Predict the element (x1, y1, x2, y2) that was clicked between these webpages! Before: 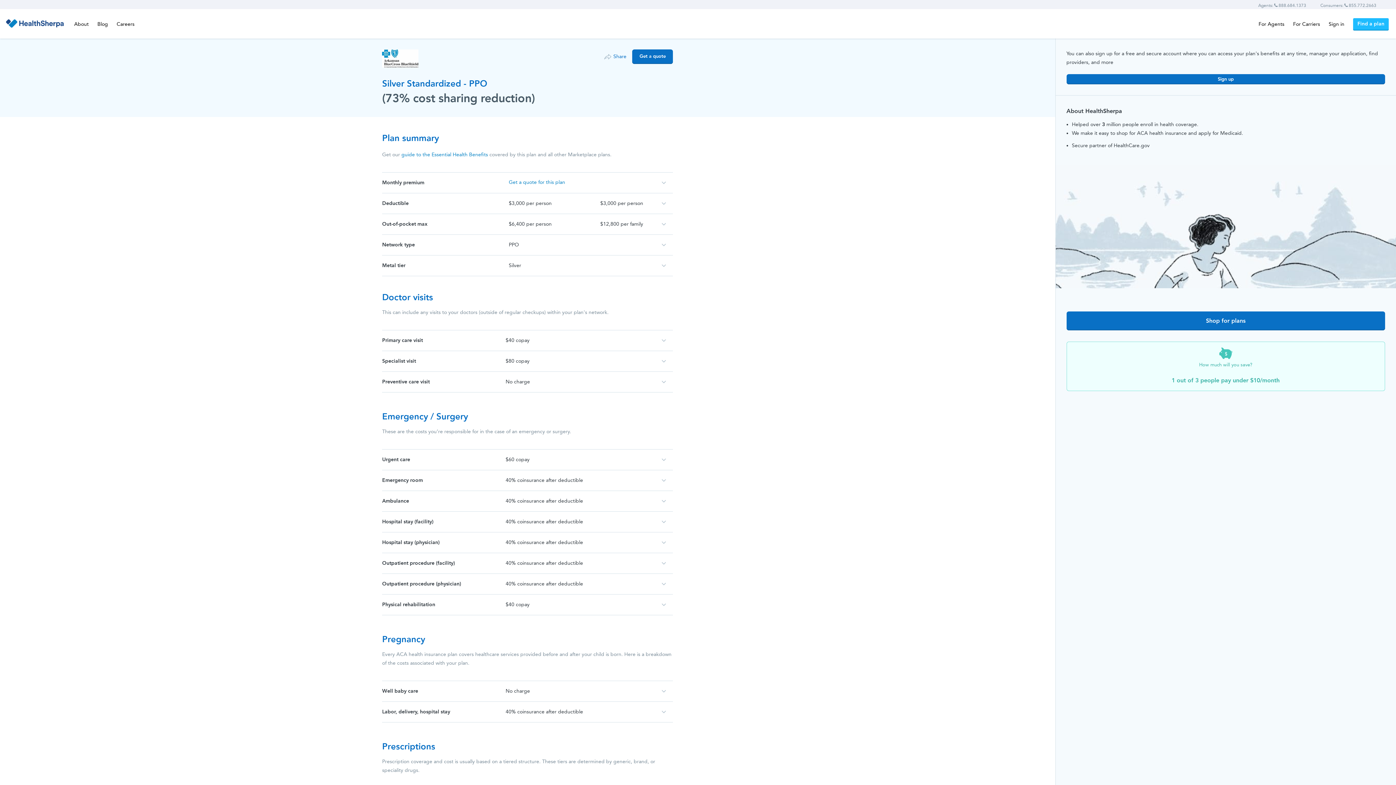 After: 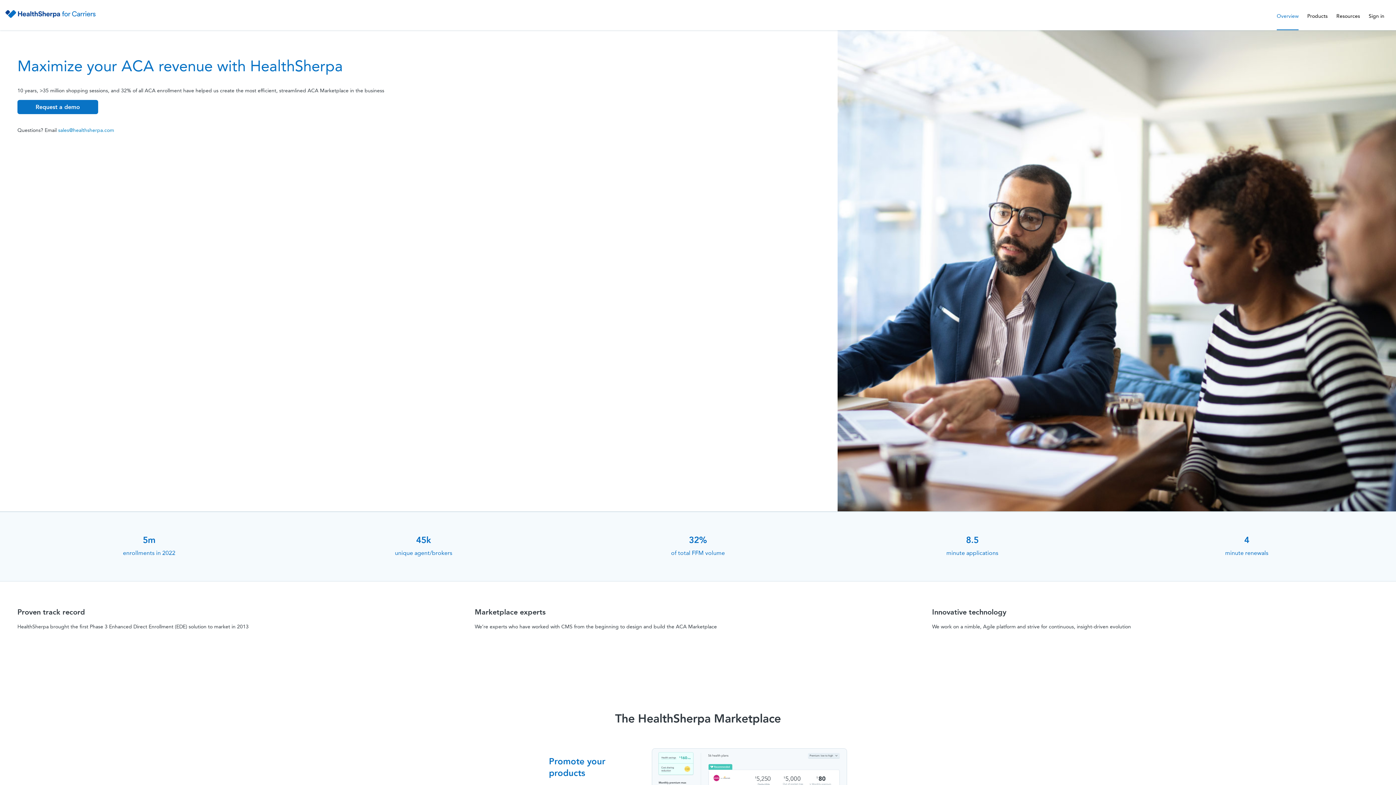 Action: label: For Carriers bbox: (1289, 15, 1324, 33)